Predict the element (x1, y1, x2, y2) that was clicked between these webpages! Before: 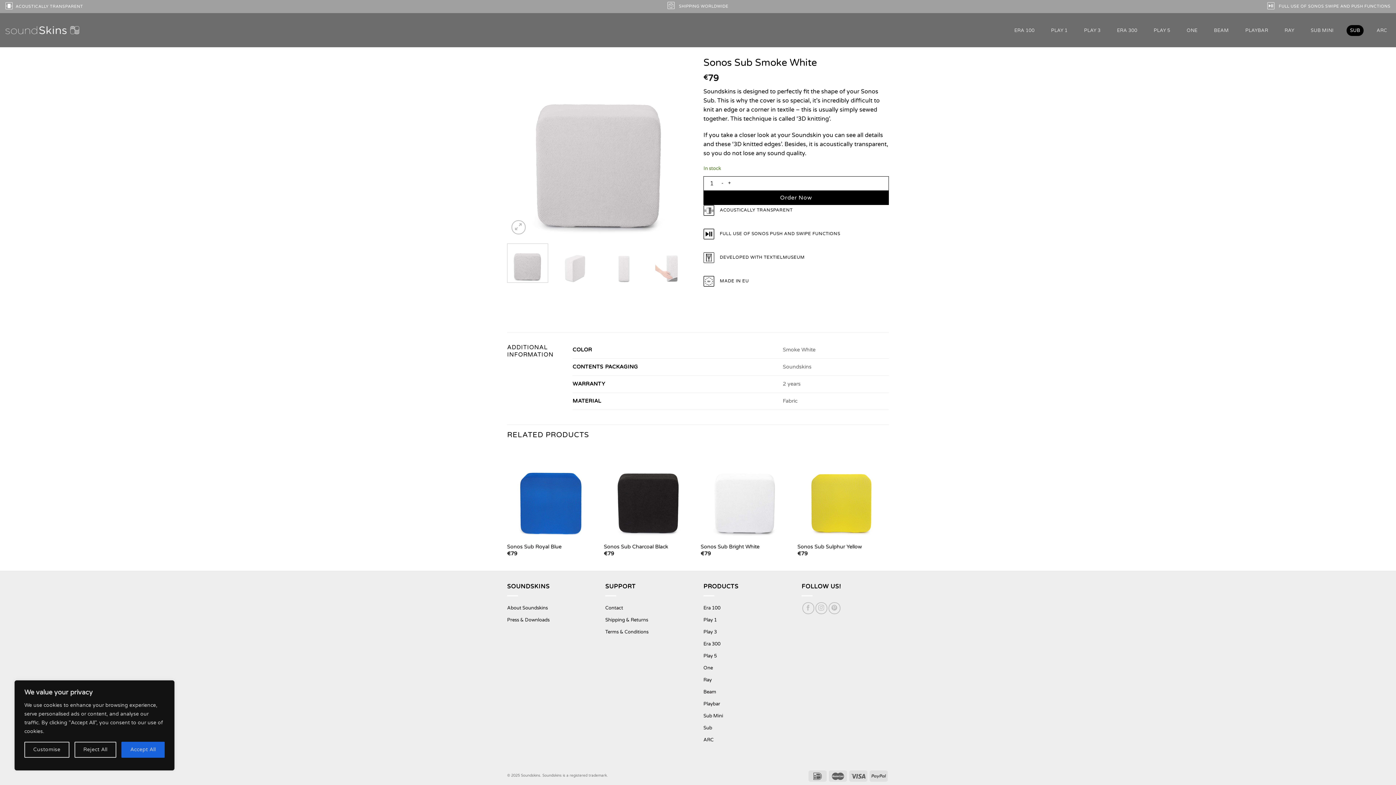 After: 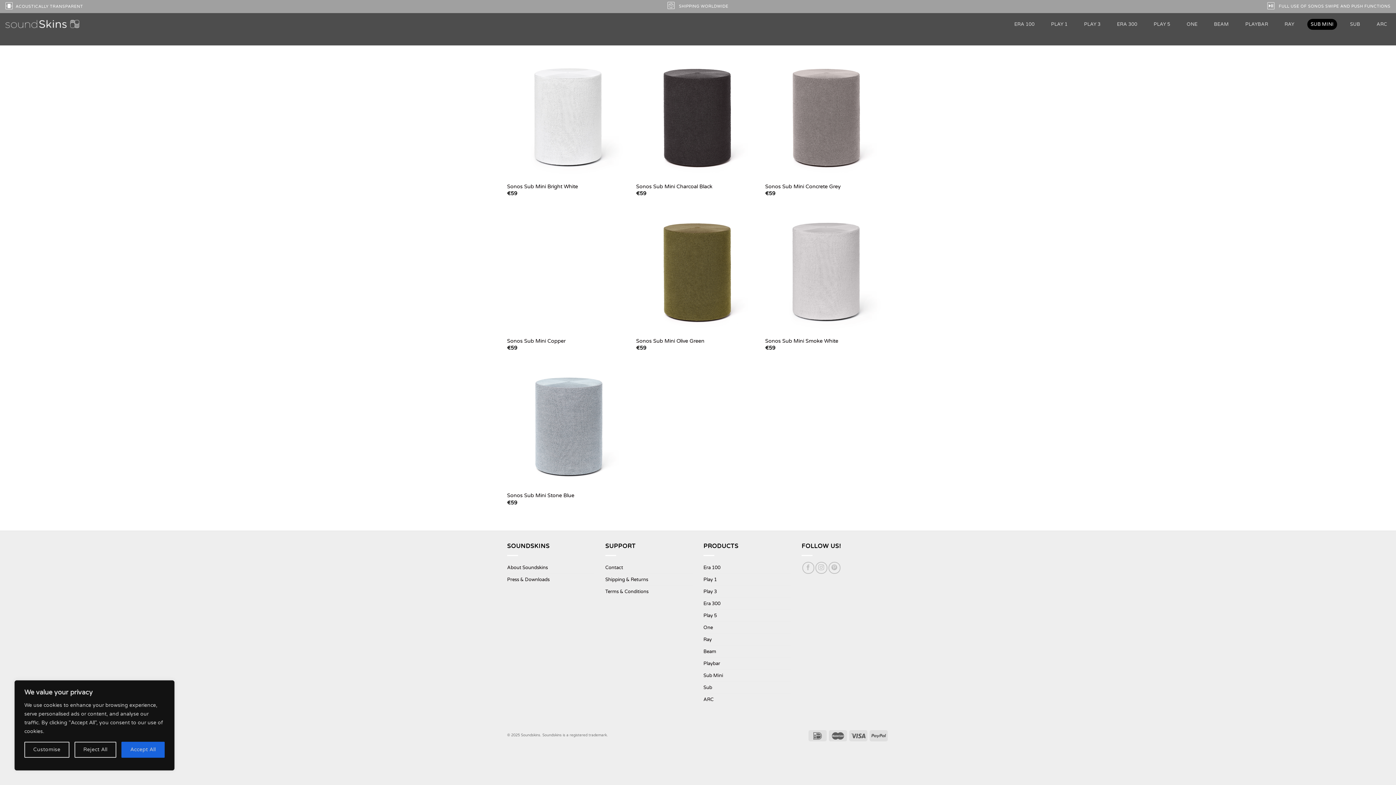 Action: bbox: (1307, 24, 1337, 35) label: SUB MINI